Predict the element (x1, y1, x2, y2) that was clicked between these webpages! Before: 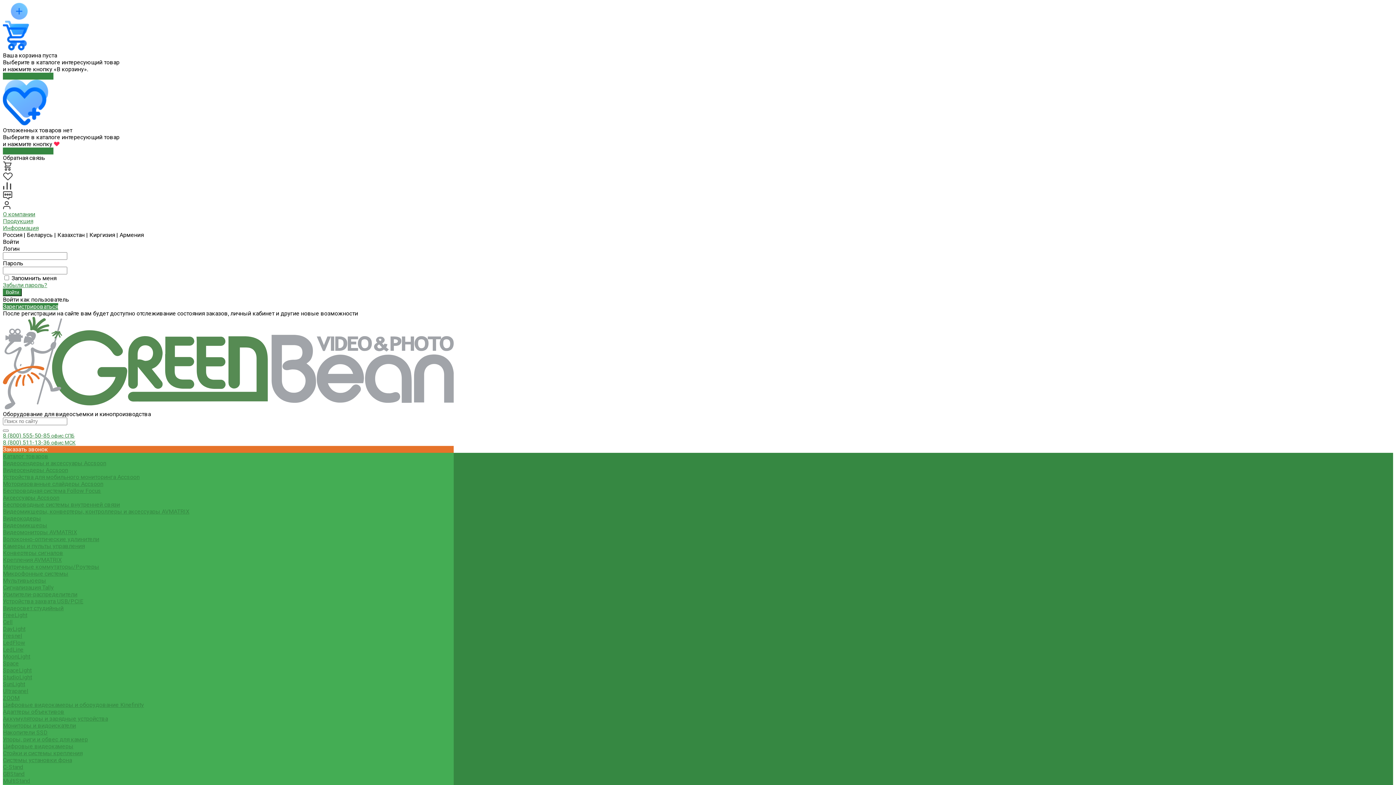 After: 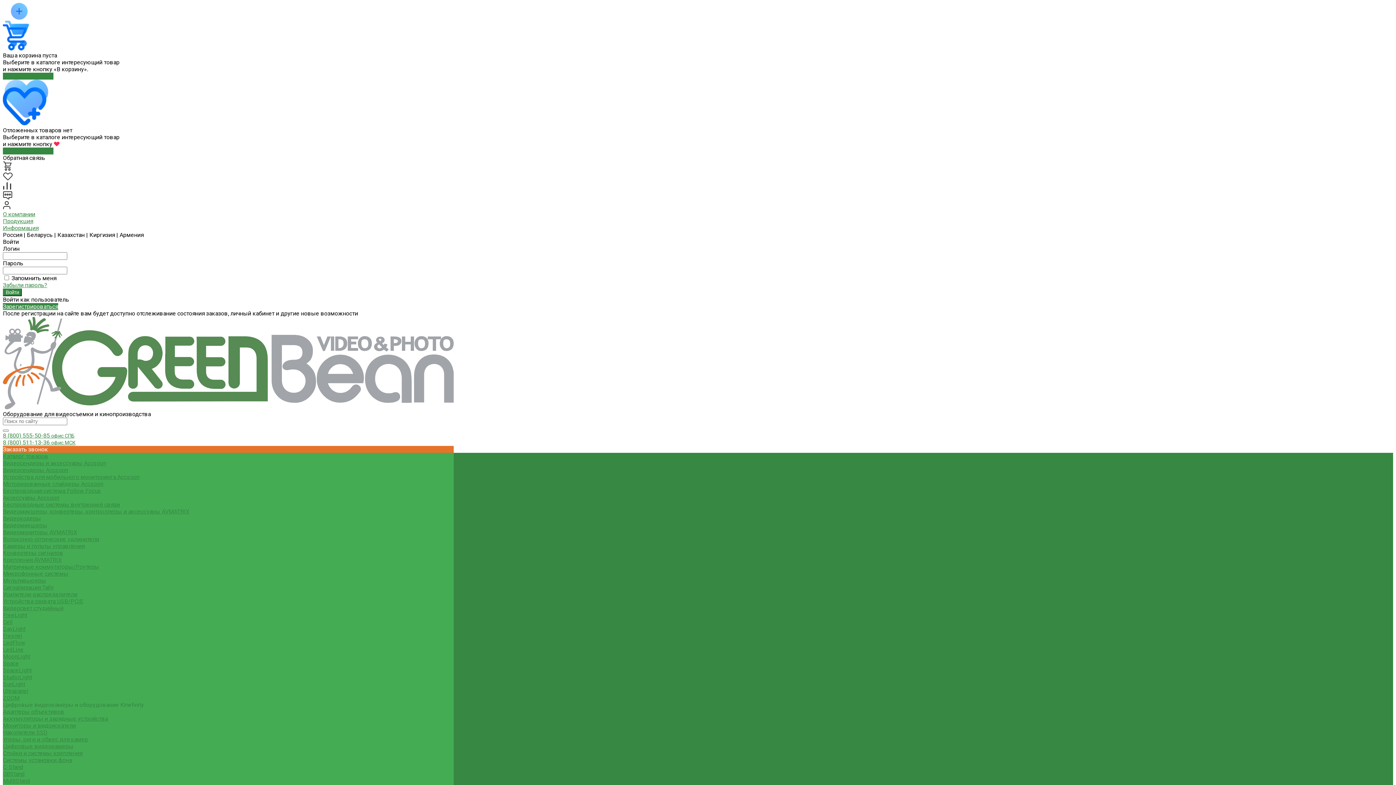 Action: label: Цифровые видеокамеры и оборудование Kinefinity bbox: (2, 701, 144, 708)